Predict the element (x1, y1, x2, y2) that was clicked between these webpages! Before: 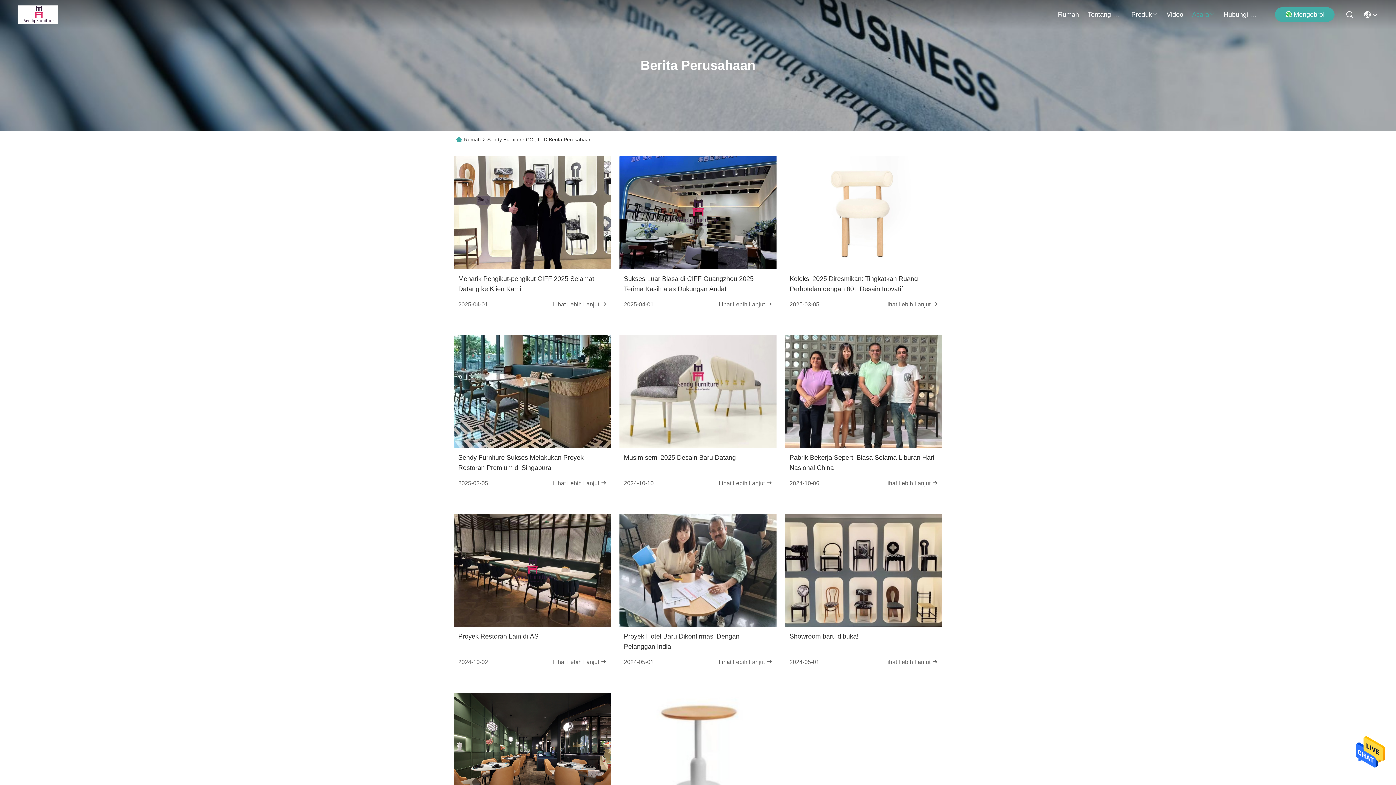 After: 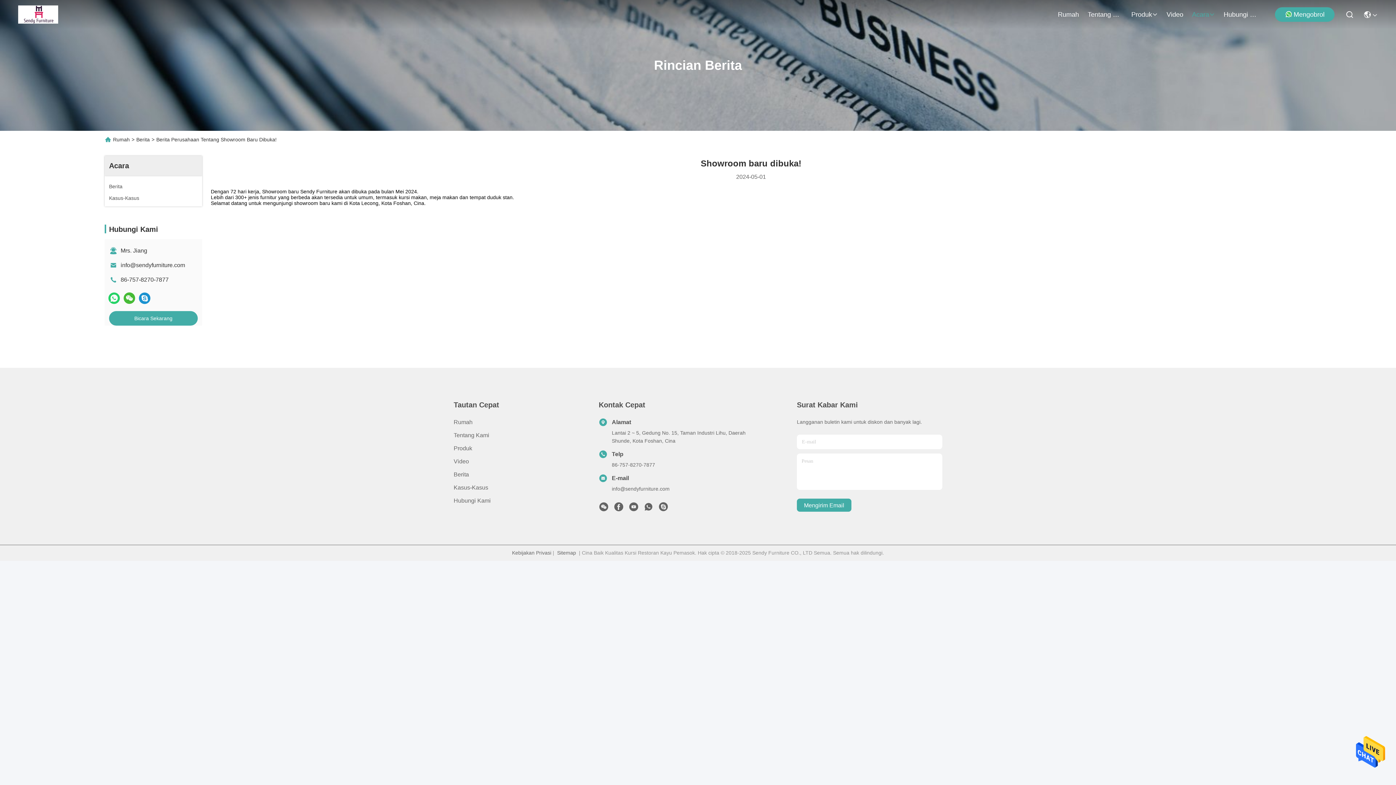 Action: bbox: (789, 631, 937, 652) label: Showroom baru dibuka!